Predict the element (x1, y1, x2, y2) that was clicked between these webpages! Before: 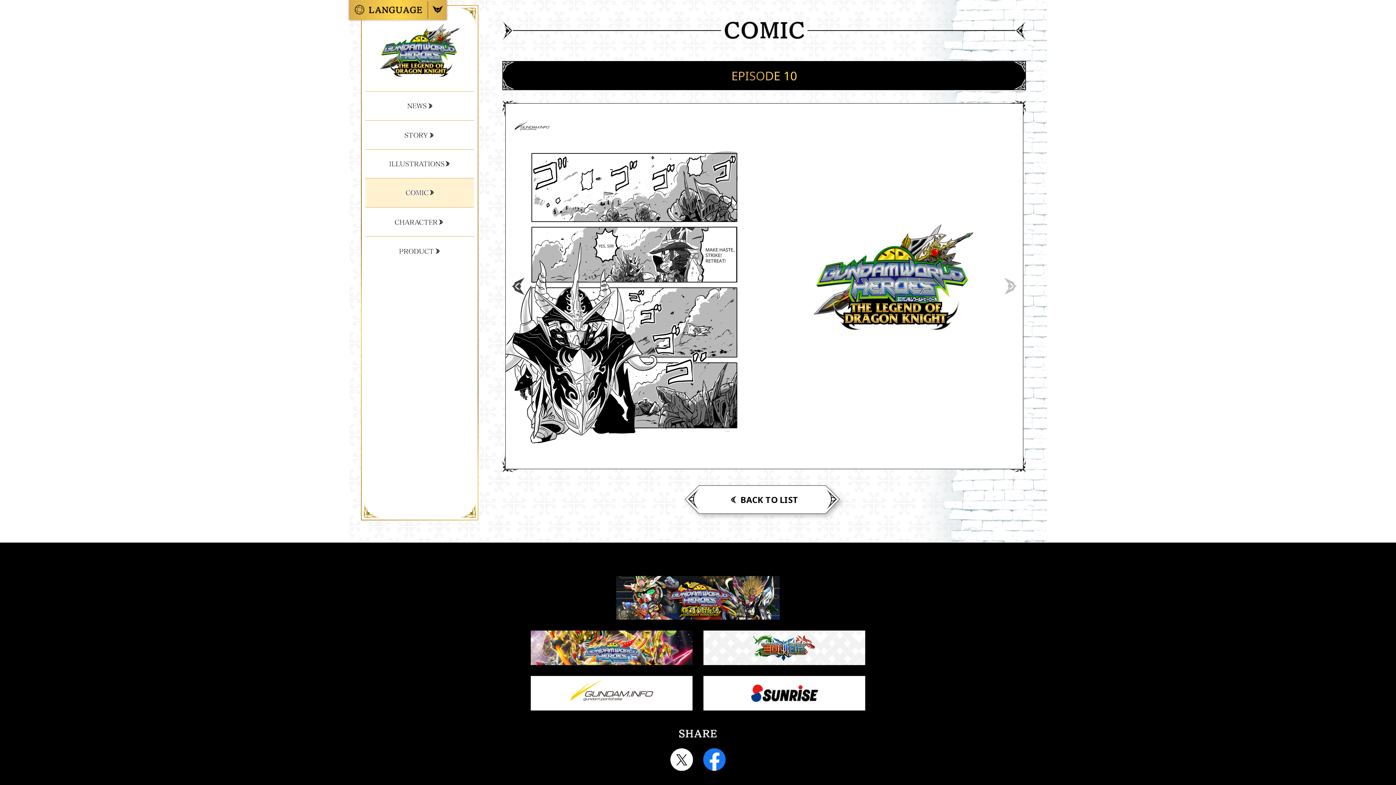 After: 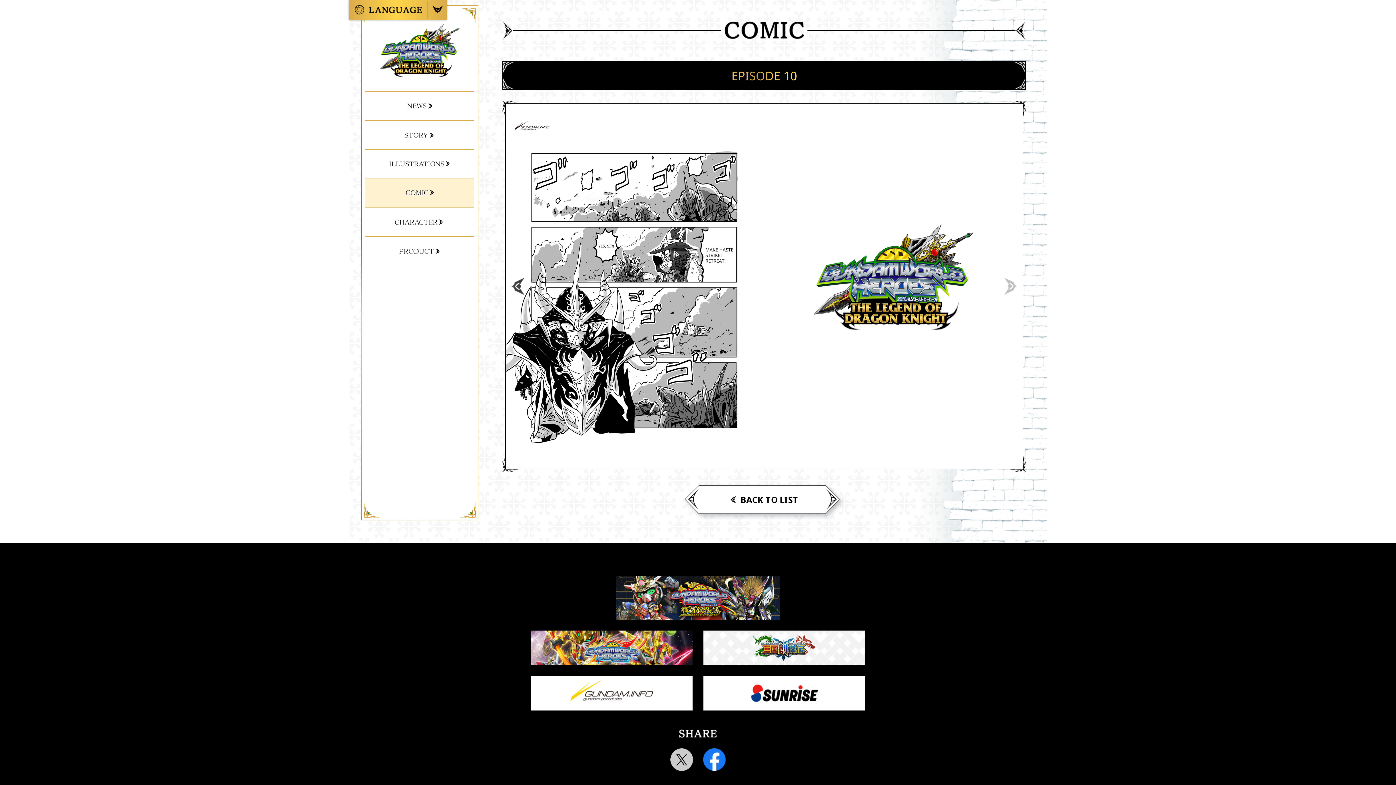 Action: bbox: (670, 762, 692, 770)